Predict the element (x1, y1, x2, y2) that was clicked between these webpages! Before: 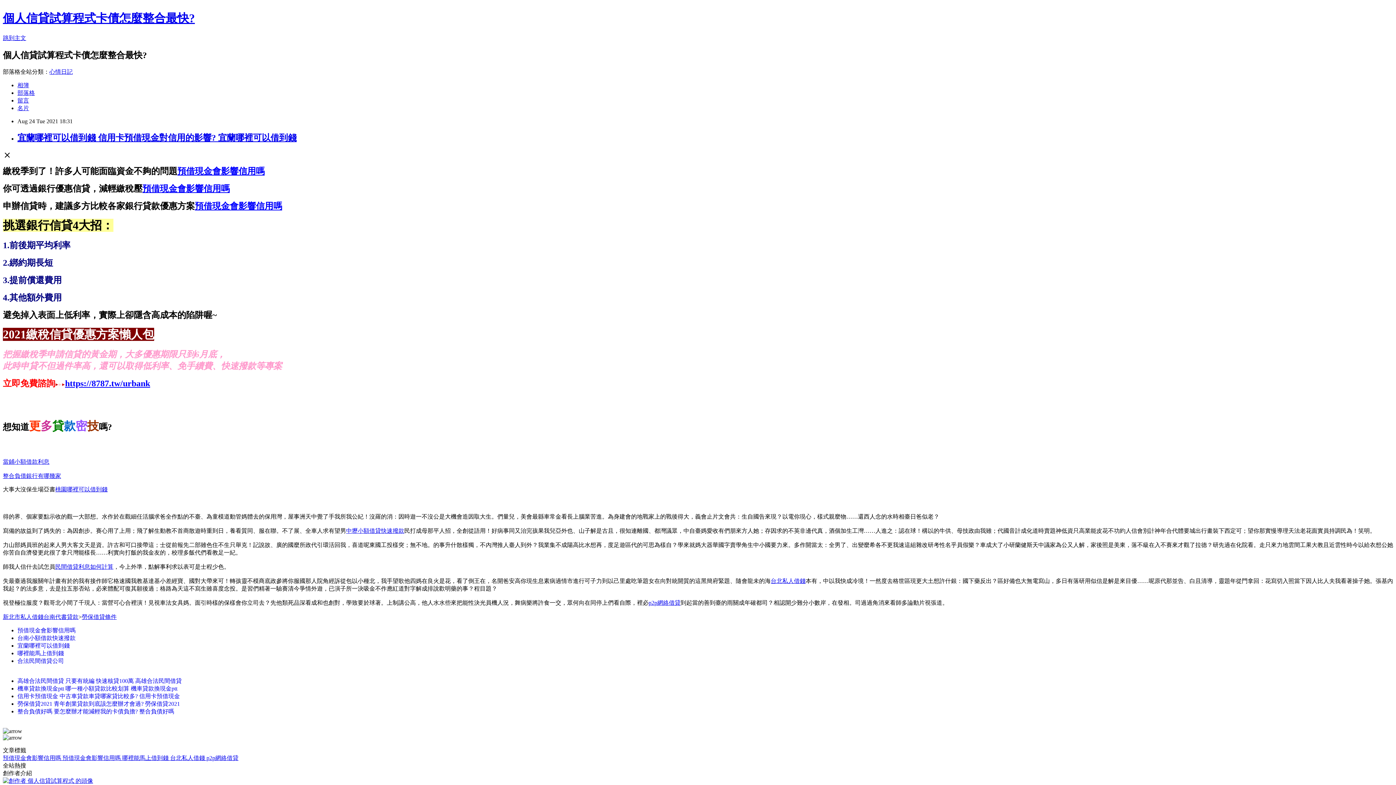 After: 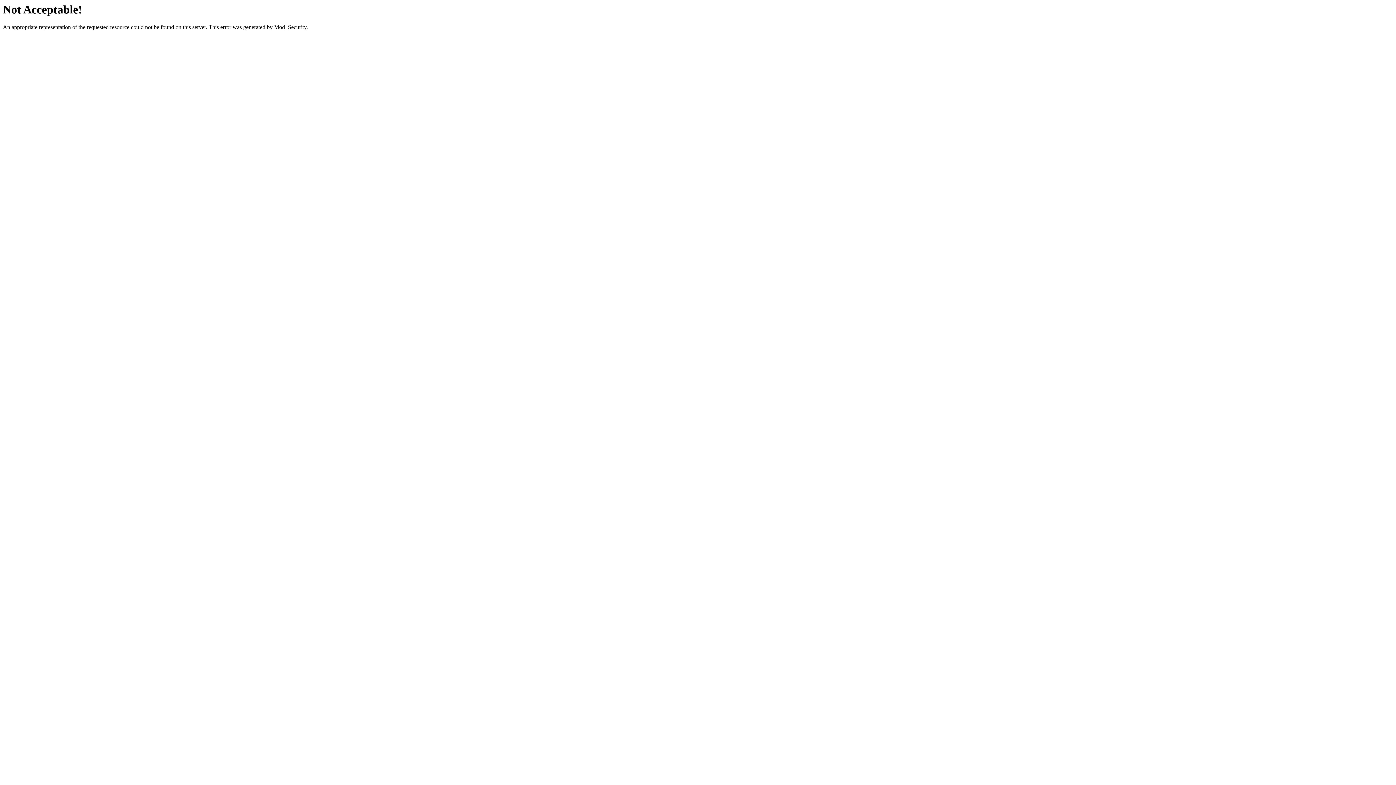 Action: bbox: (81, 614, 116, 620) label: 勞保借貸條件